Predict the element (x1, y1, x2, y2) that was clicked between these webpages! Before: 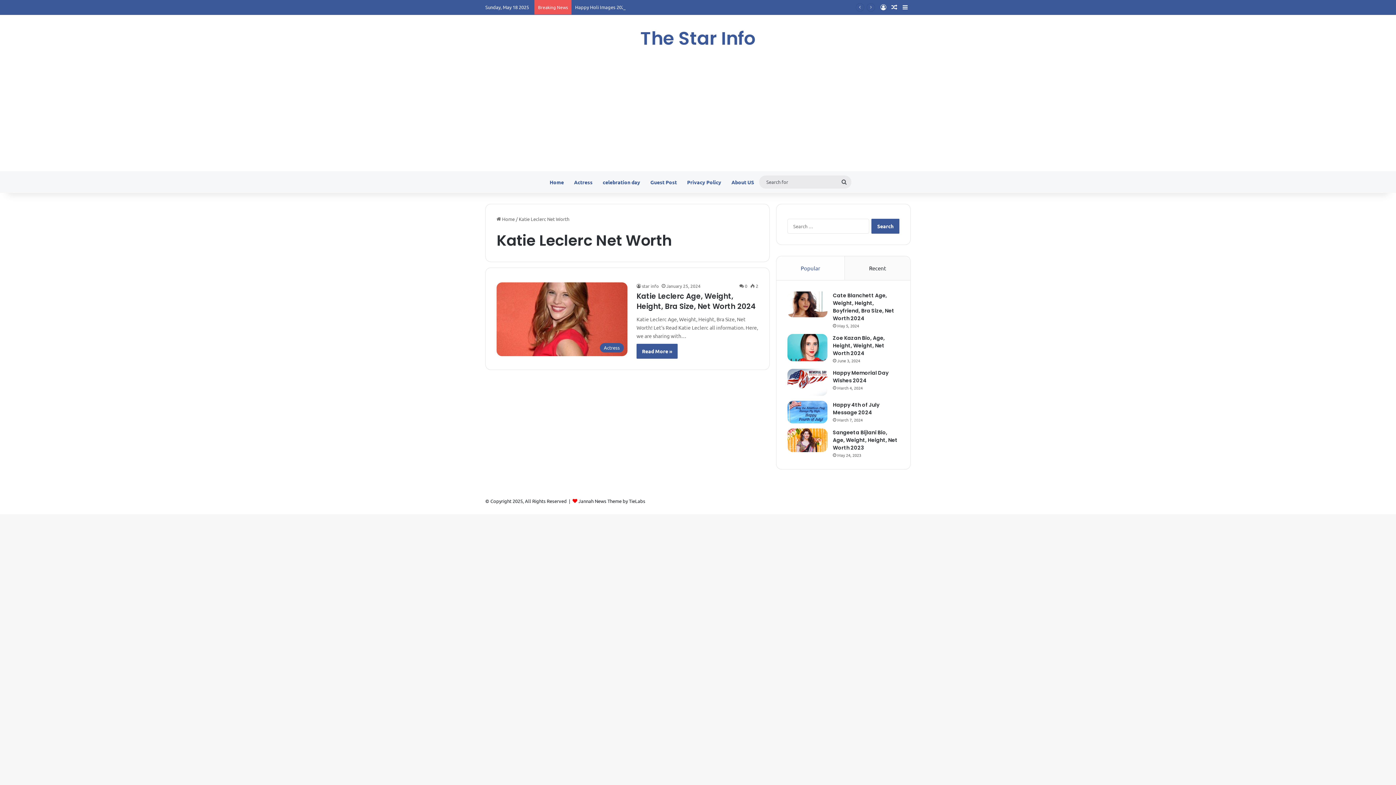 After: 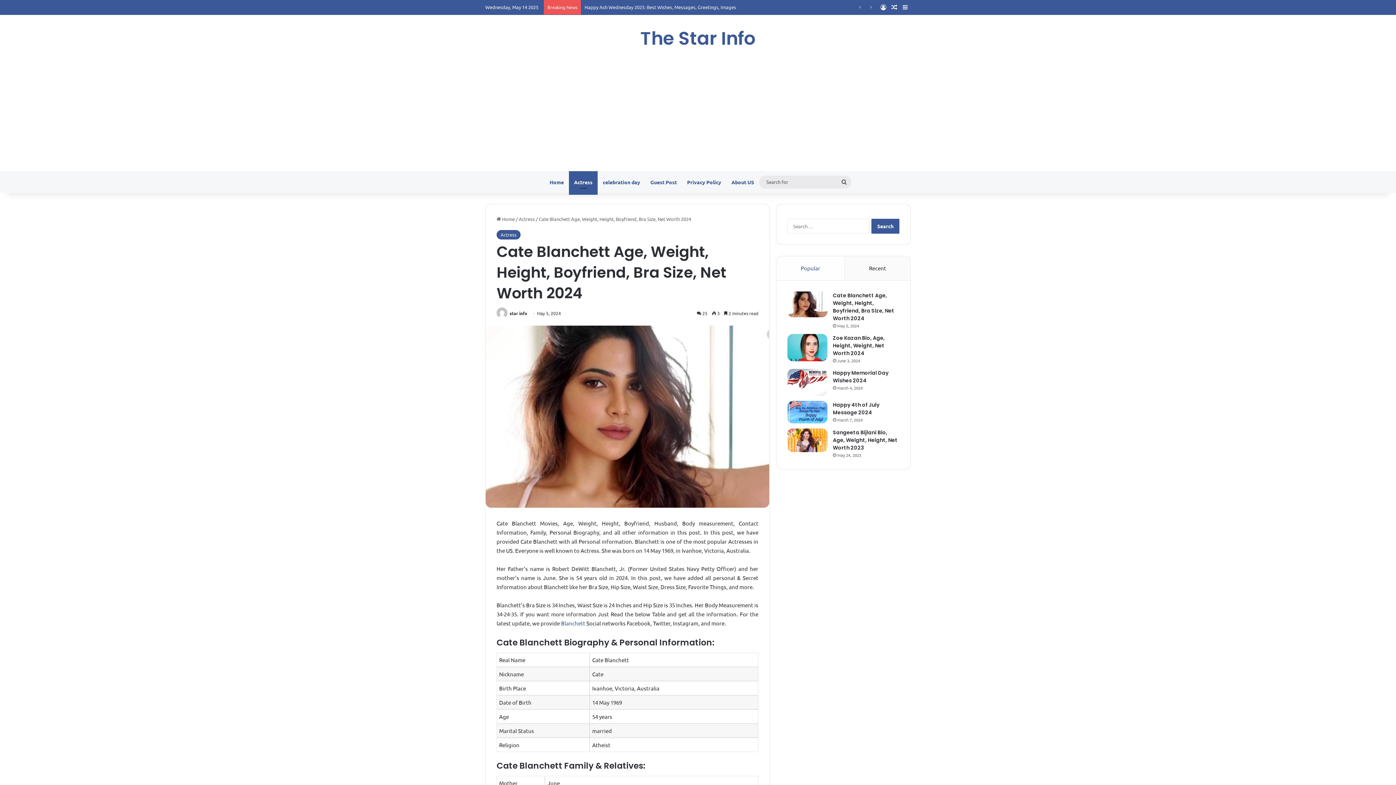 Action: bbox: (787, 291, 827, 317) label: Cate Blanchett Age, Weight, Height, Boyfriend, Bra Size, Net Worth 2024